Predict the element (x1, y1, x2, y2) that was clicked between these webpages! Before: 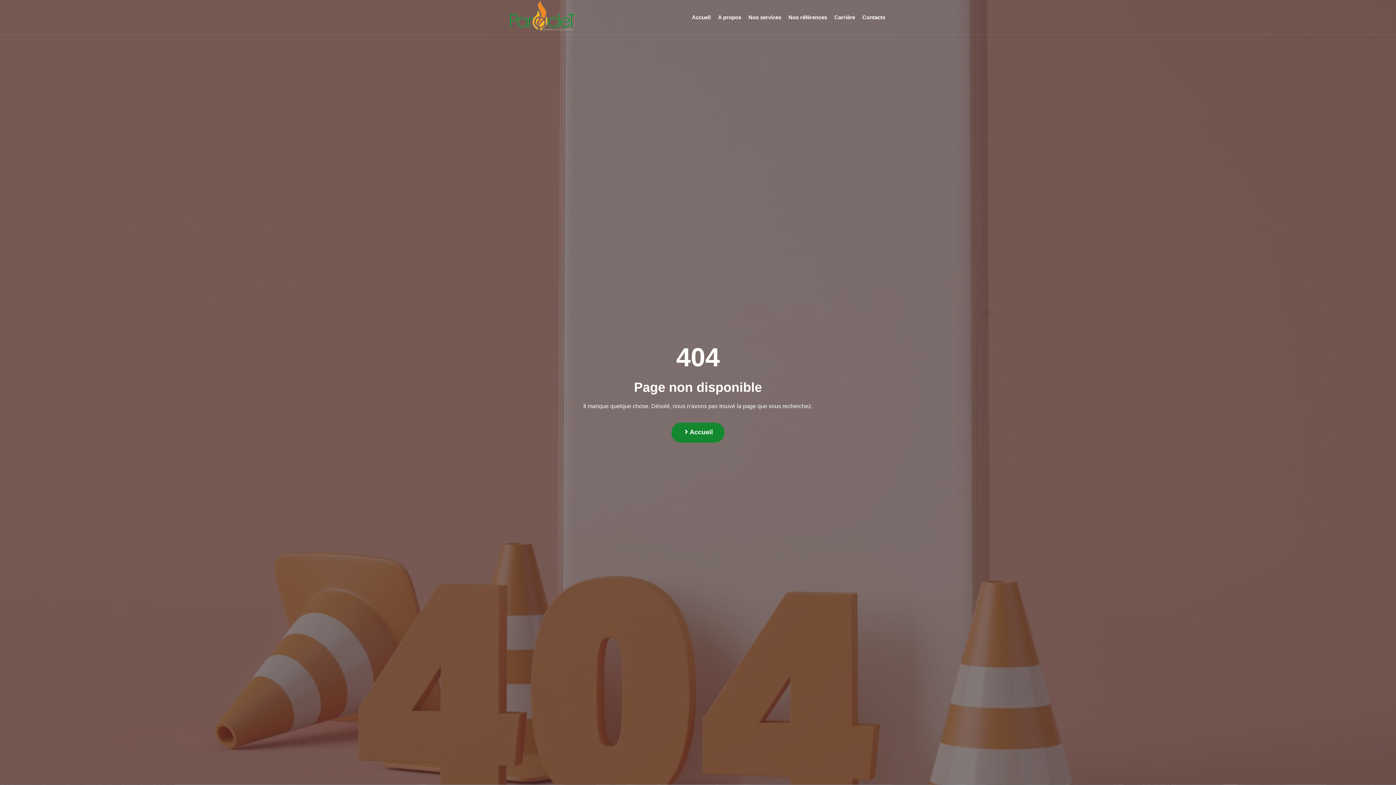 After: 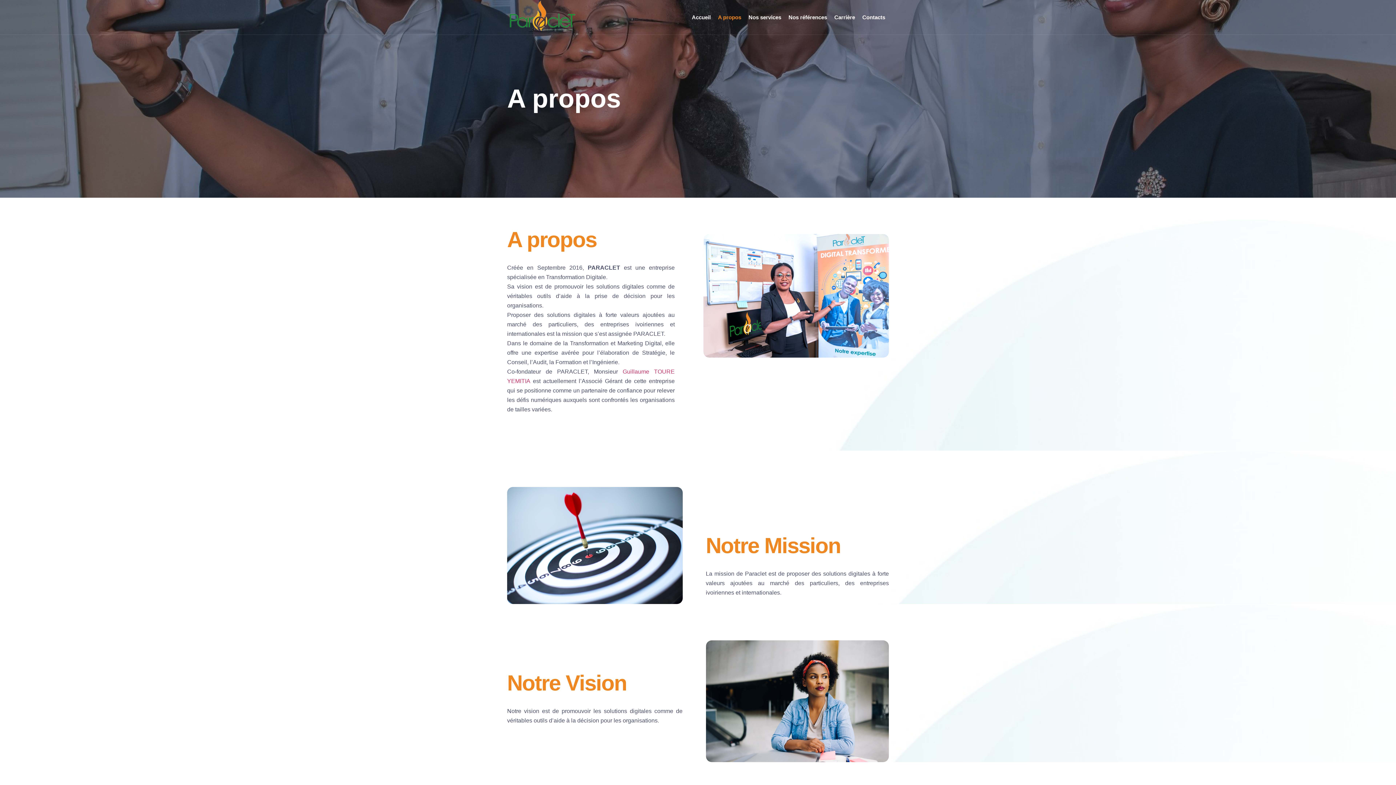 Action: bbox: (714, 0, 745, 34) label: A propos